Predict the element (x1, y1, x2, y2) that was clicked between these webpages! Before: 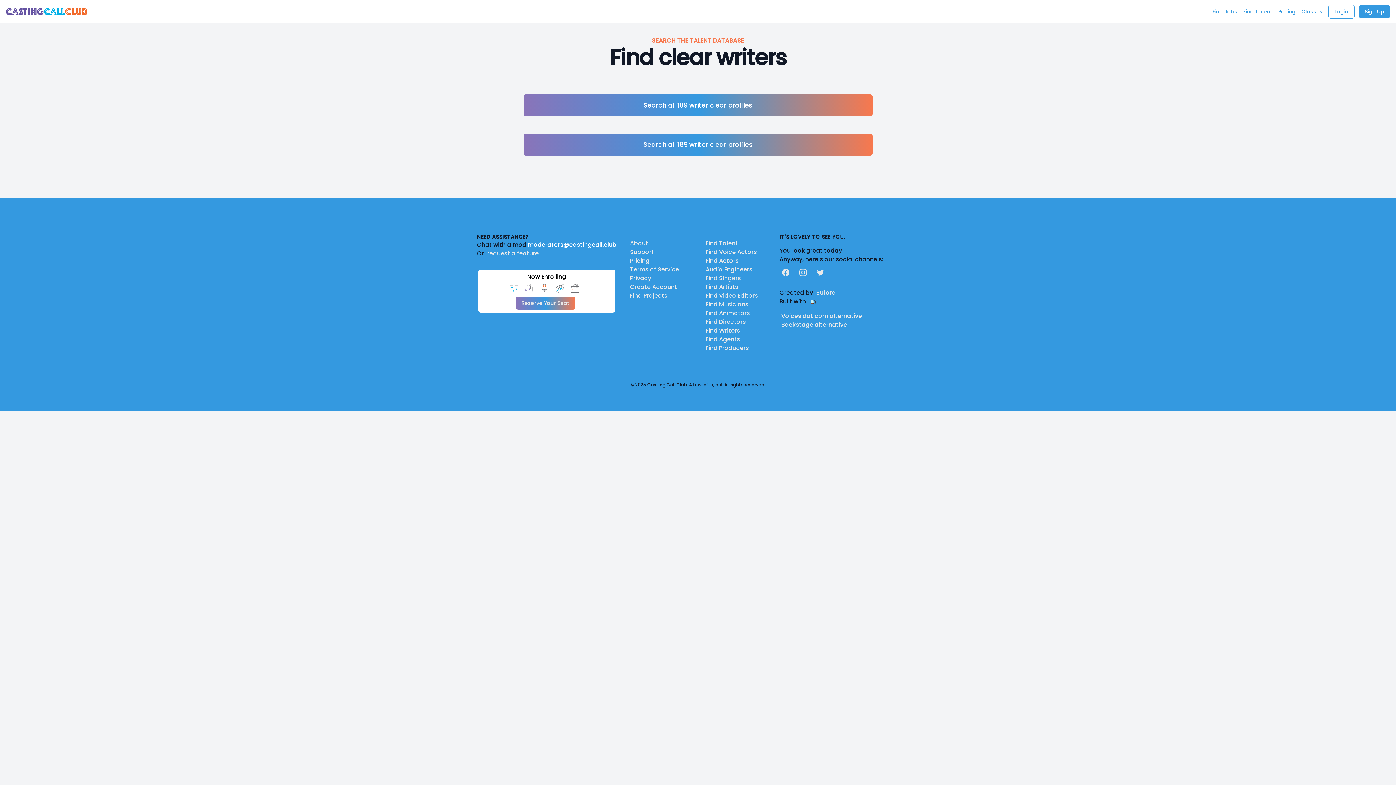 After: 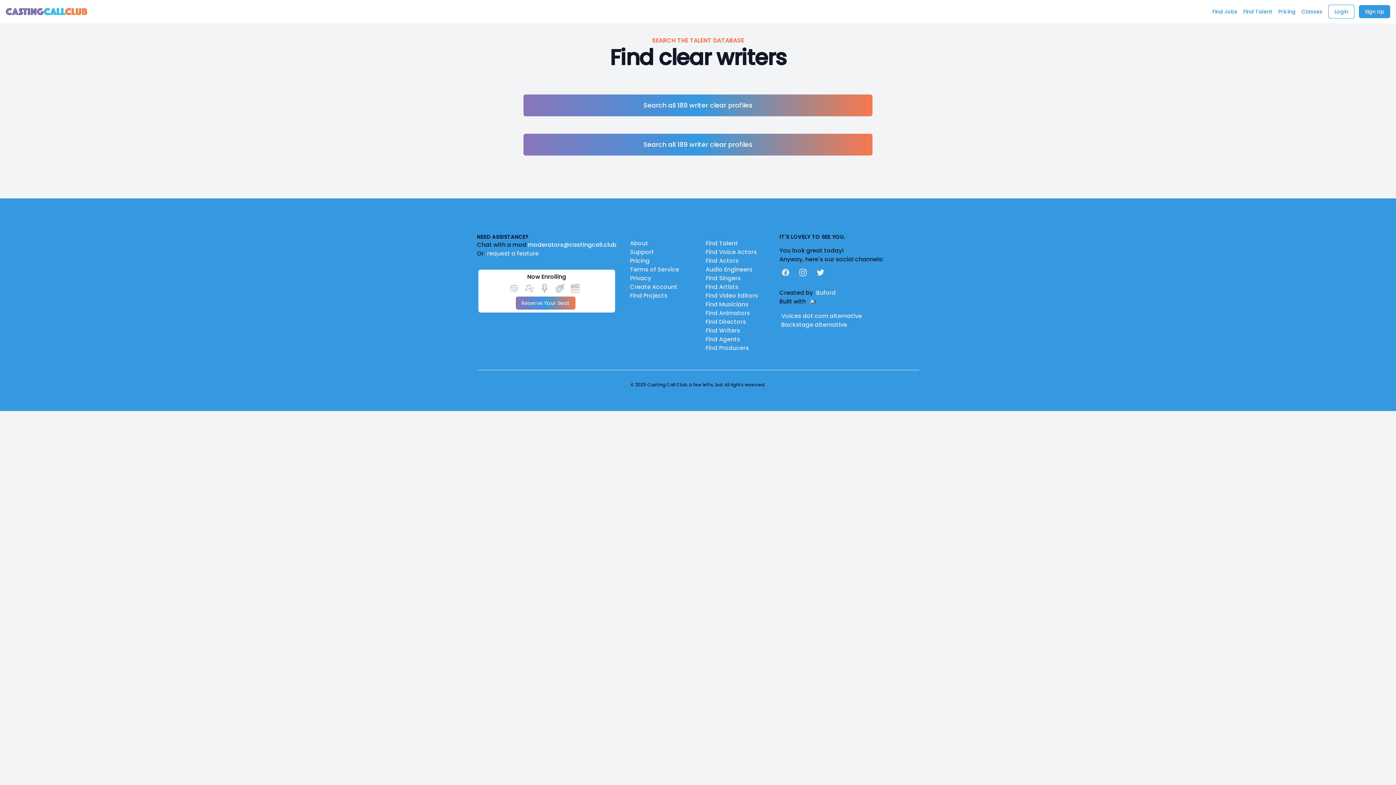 Action: bbox: (816, 268, 825, 277) label: Twitter